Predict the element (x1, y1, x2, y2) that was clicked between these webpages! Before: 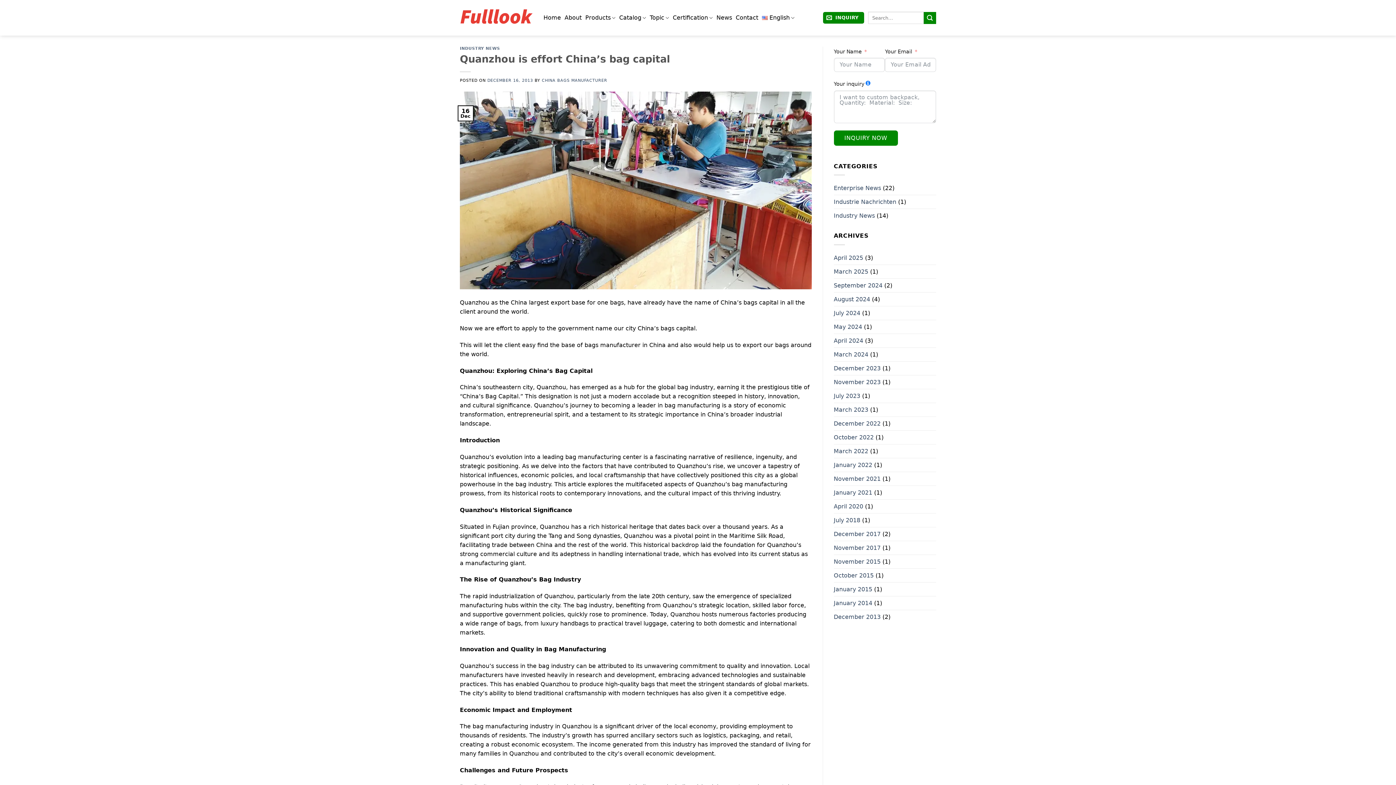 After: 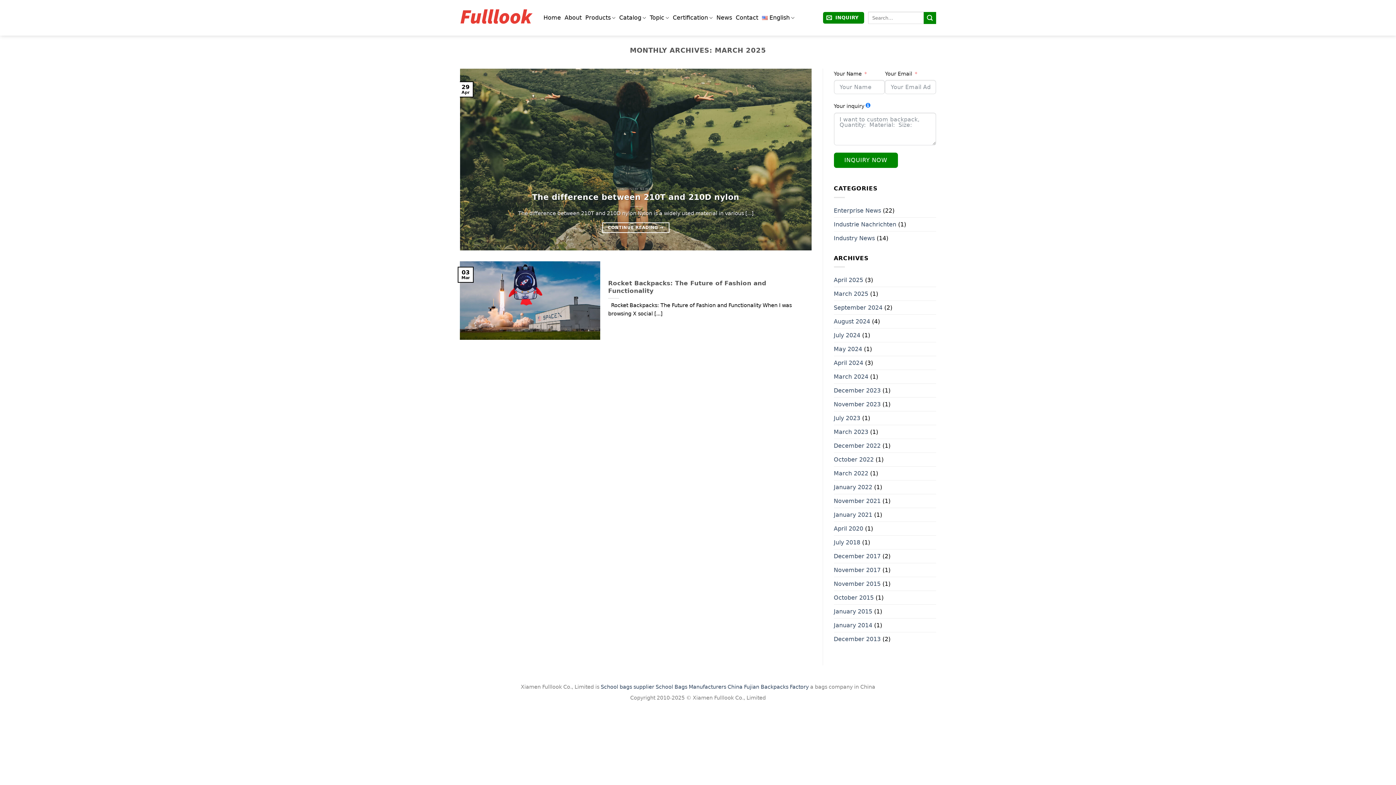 Action: bbox: (834, 265, 868, 278) label: March 2025